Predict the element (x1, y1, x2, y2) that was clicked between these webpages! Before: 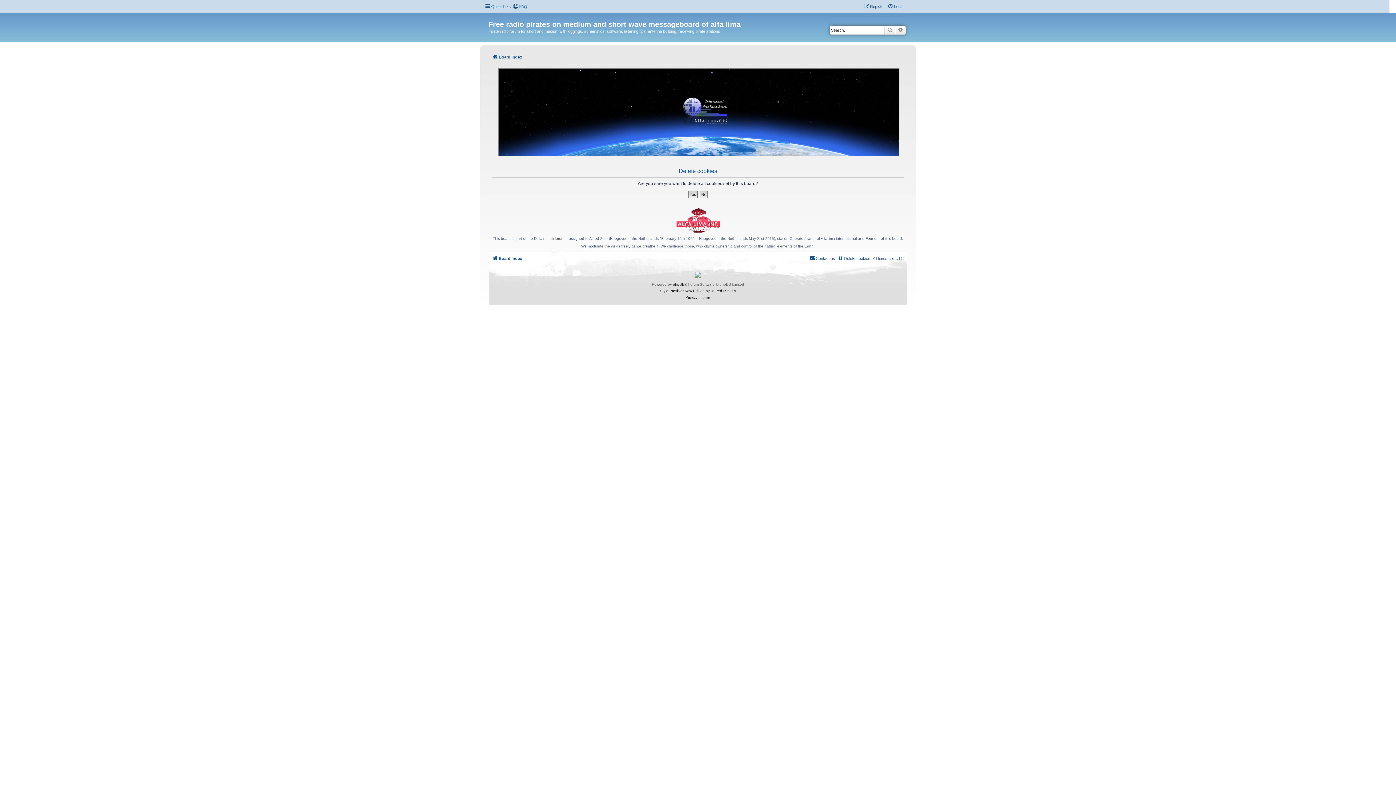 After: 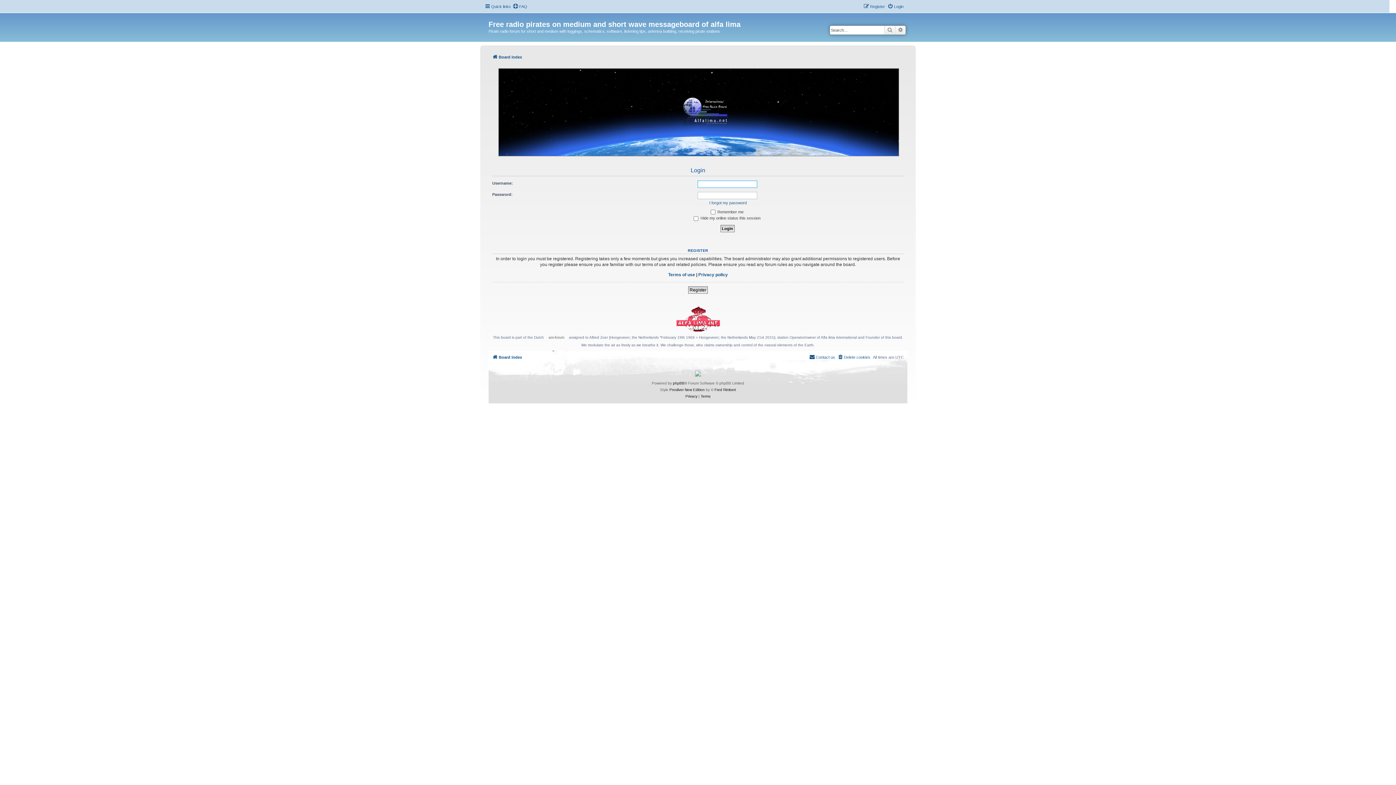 Action: label: Login bbox: (887, 2, 903, 10)